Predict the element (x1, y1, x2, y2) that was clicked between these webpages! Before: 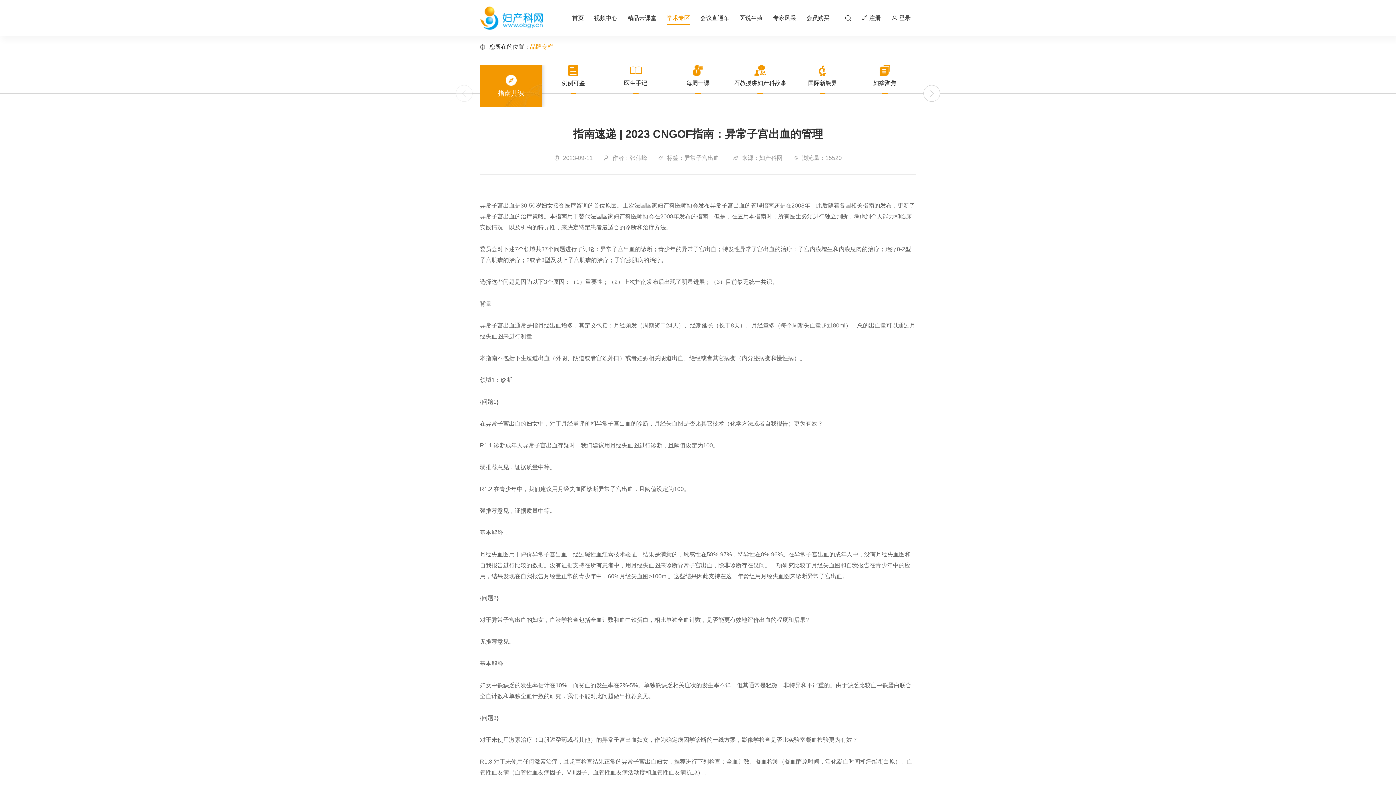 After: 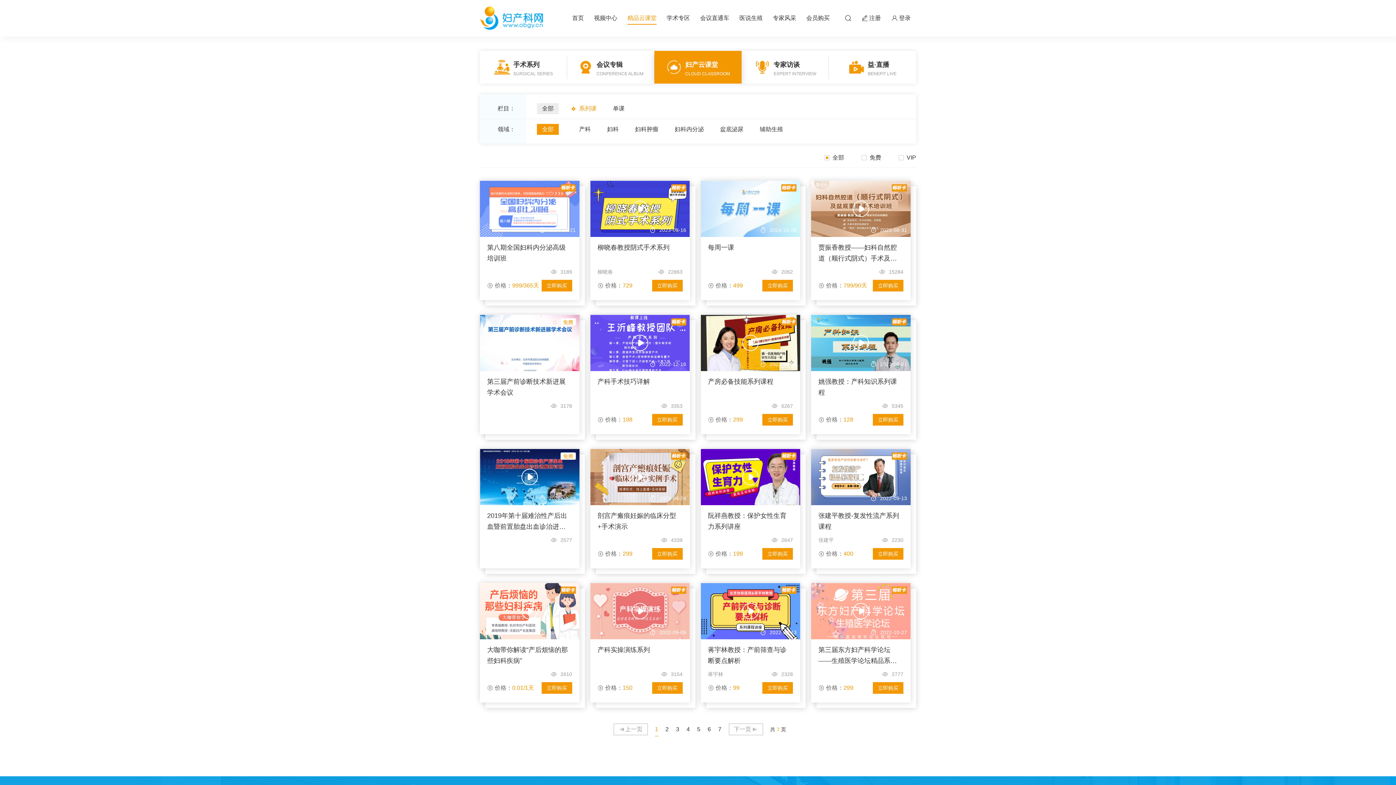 Action: bbox: (627, 11, 656, 24) label: 精品云课堂